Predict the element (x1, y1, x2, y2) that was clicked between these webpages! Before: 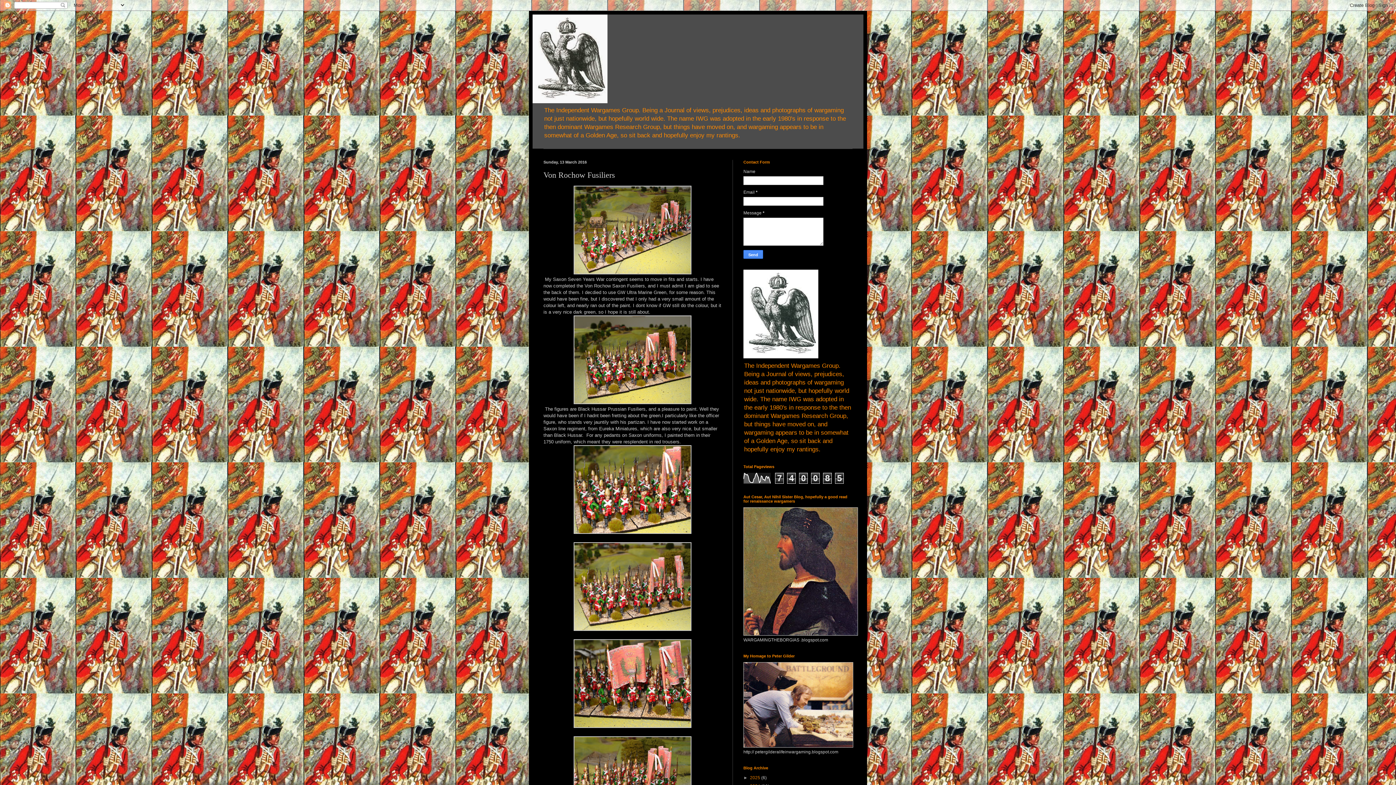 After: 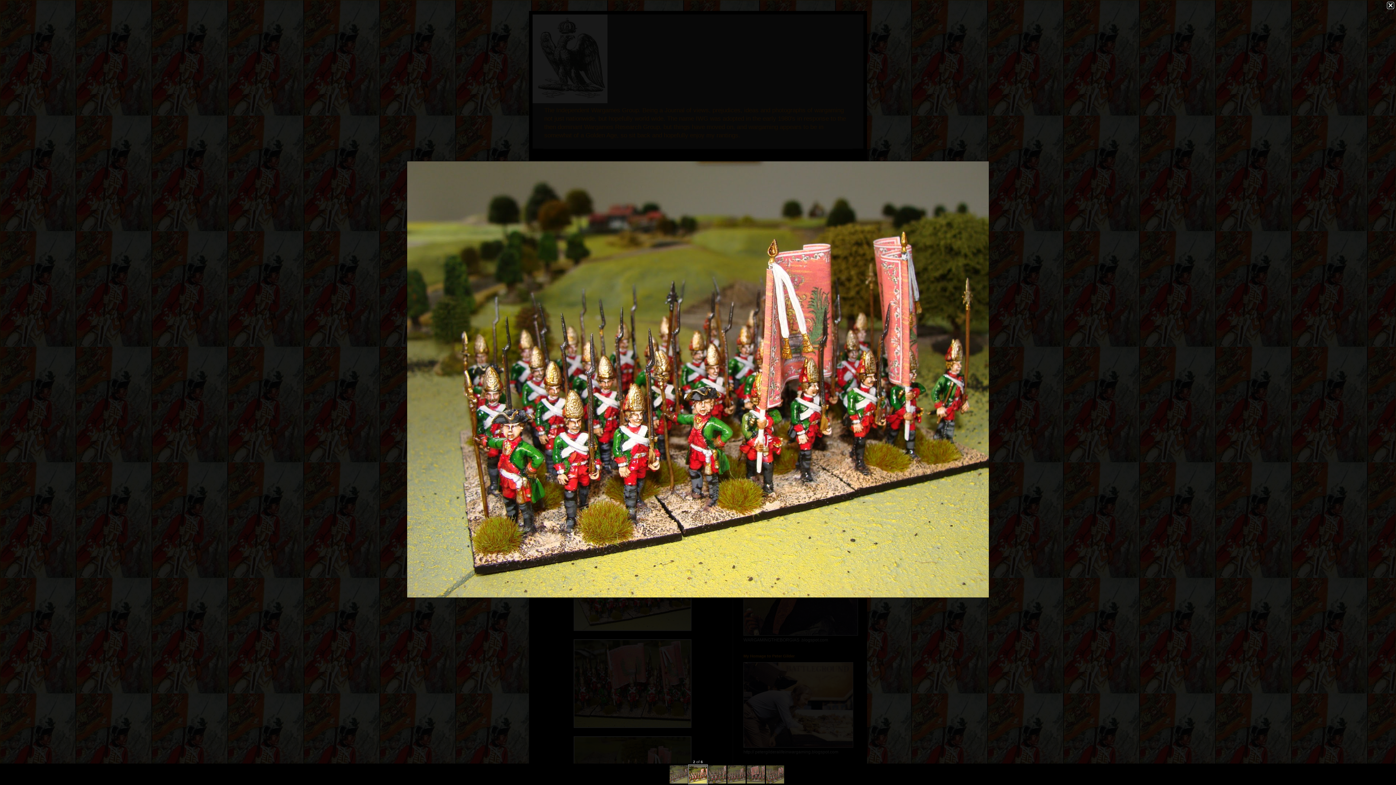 Action: bbox: (573, 400, 691, 405)